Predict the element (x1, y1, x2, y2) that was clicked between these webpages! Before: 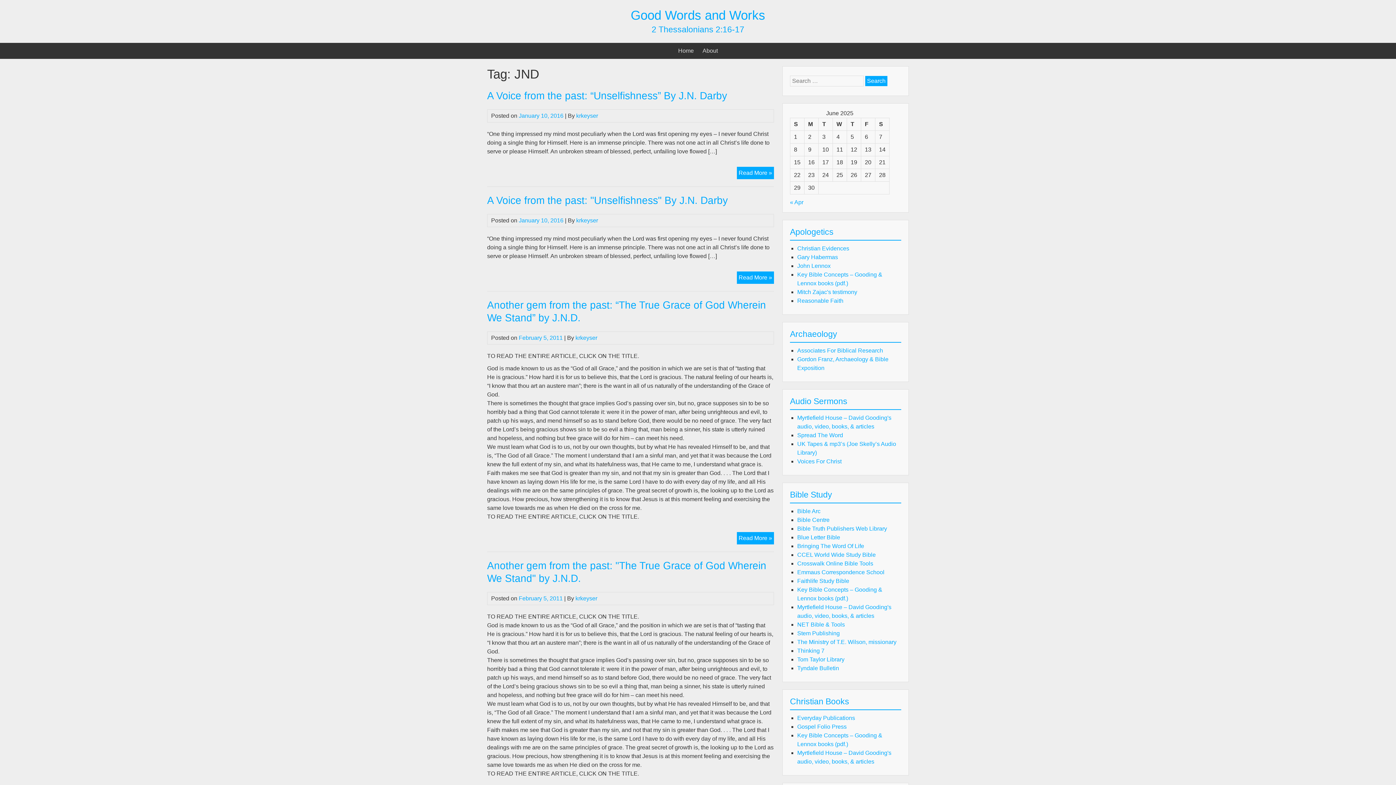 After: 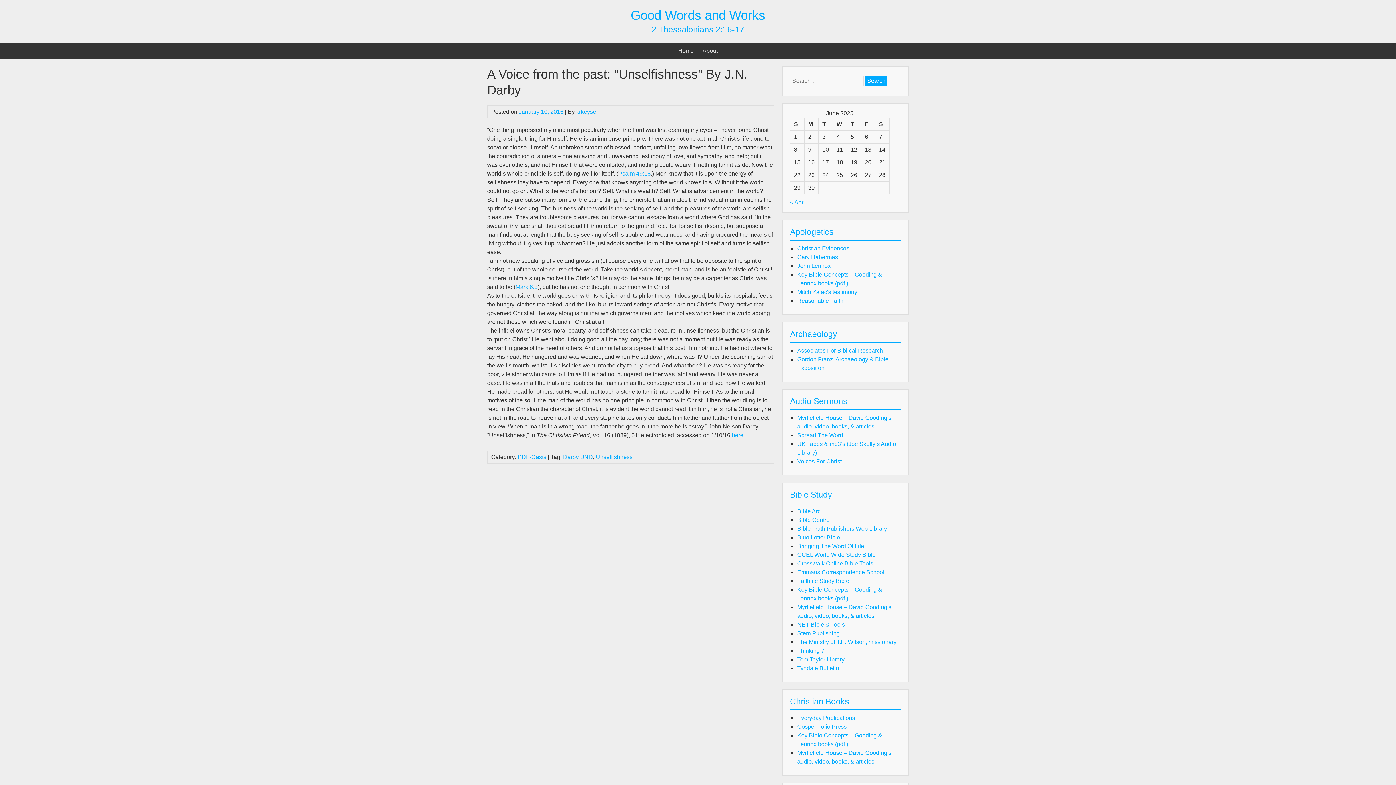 Action: bbox: (487, 194, 728, 206) label: A Voice from the past: "Unselfishness" By J.N. Darby